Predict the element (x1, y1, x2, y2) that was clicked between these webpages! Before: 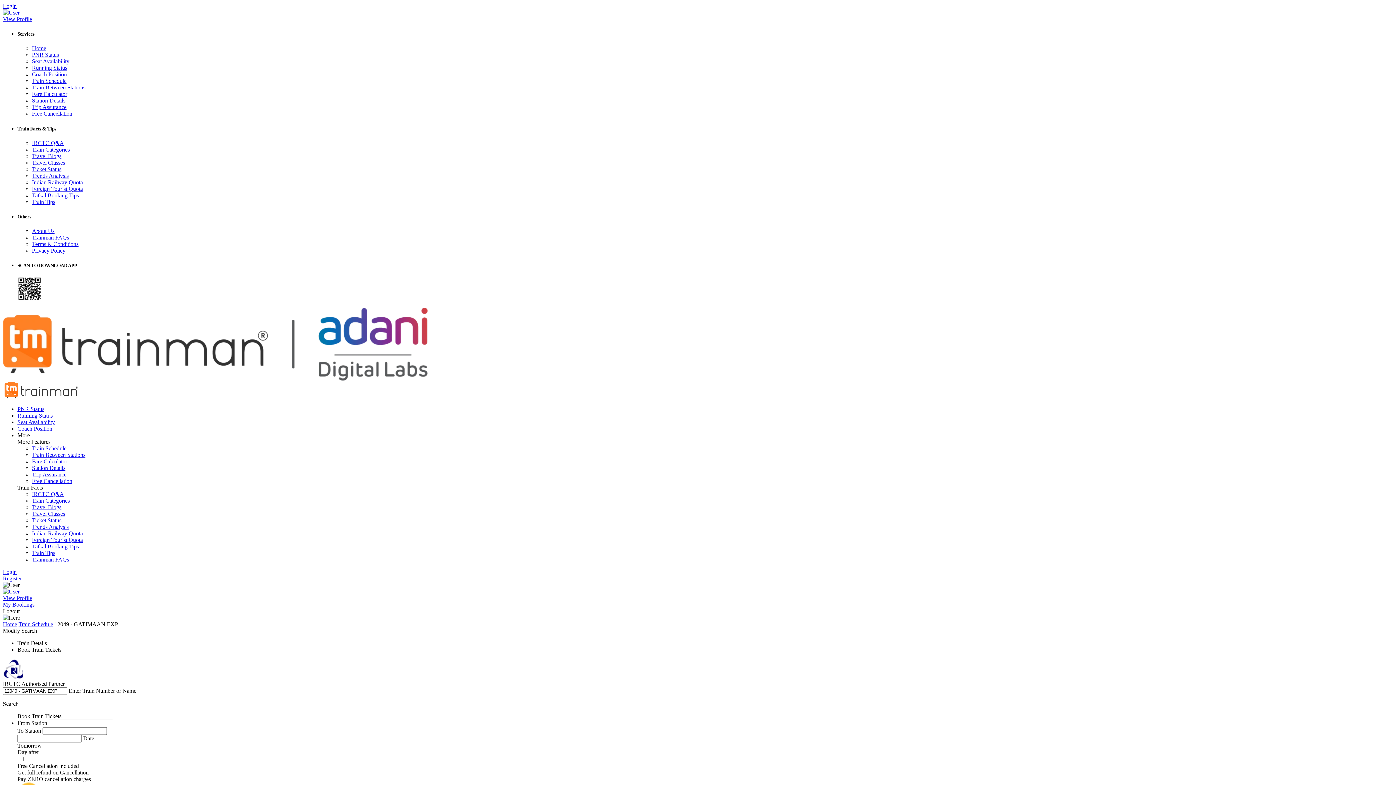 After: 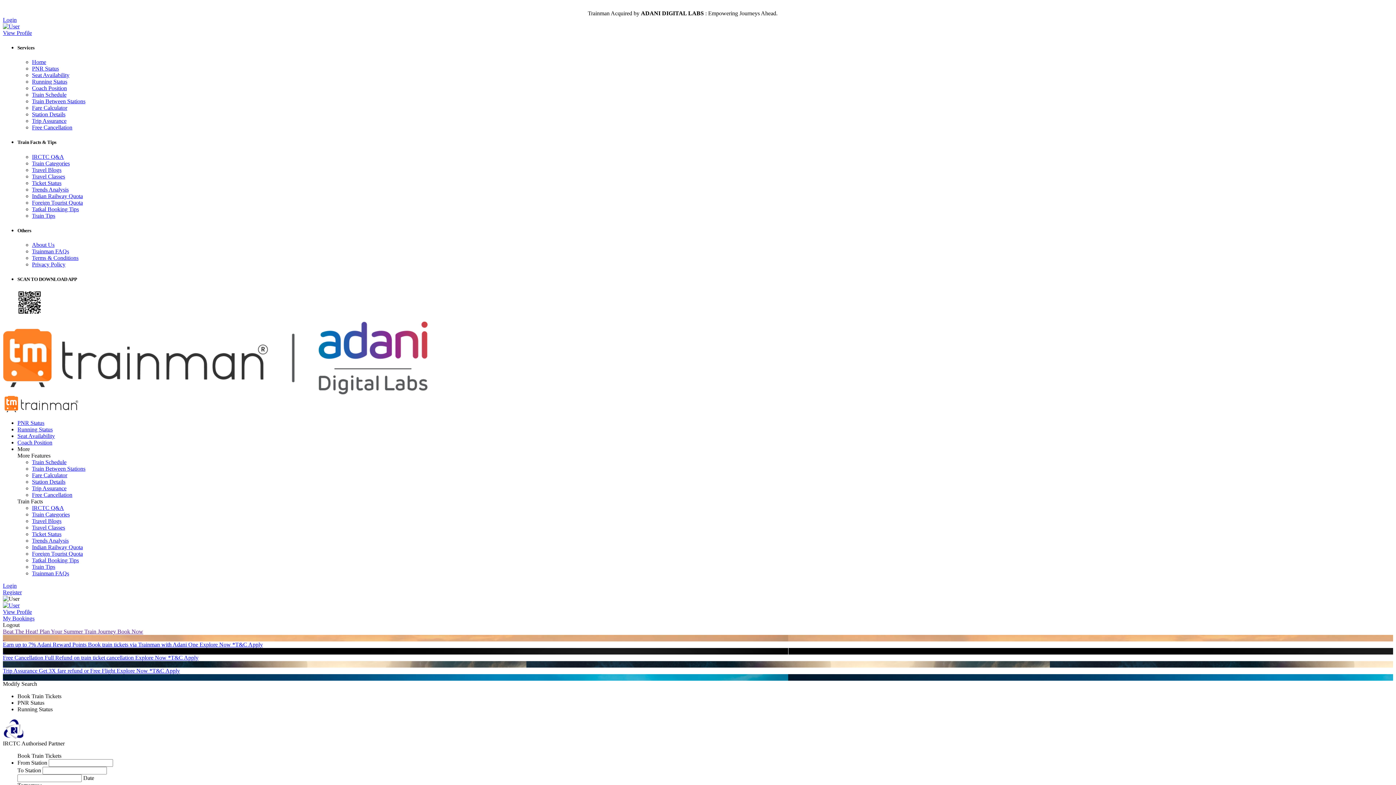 Action: bbox: (32, 45, 46, 51) label: Home